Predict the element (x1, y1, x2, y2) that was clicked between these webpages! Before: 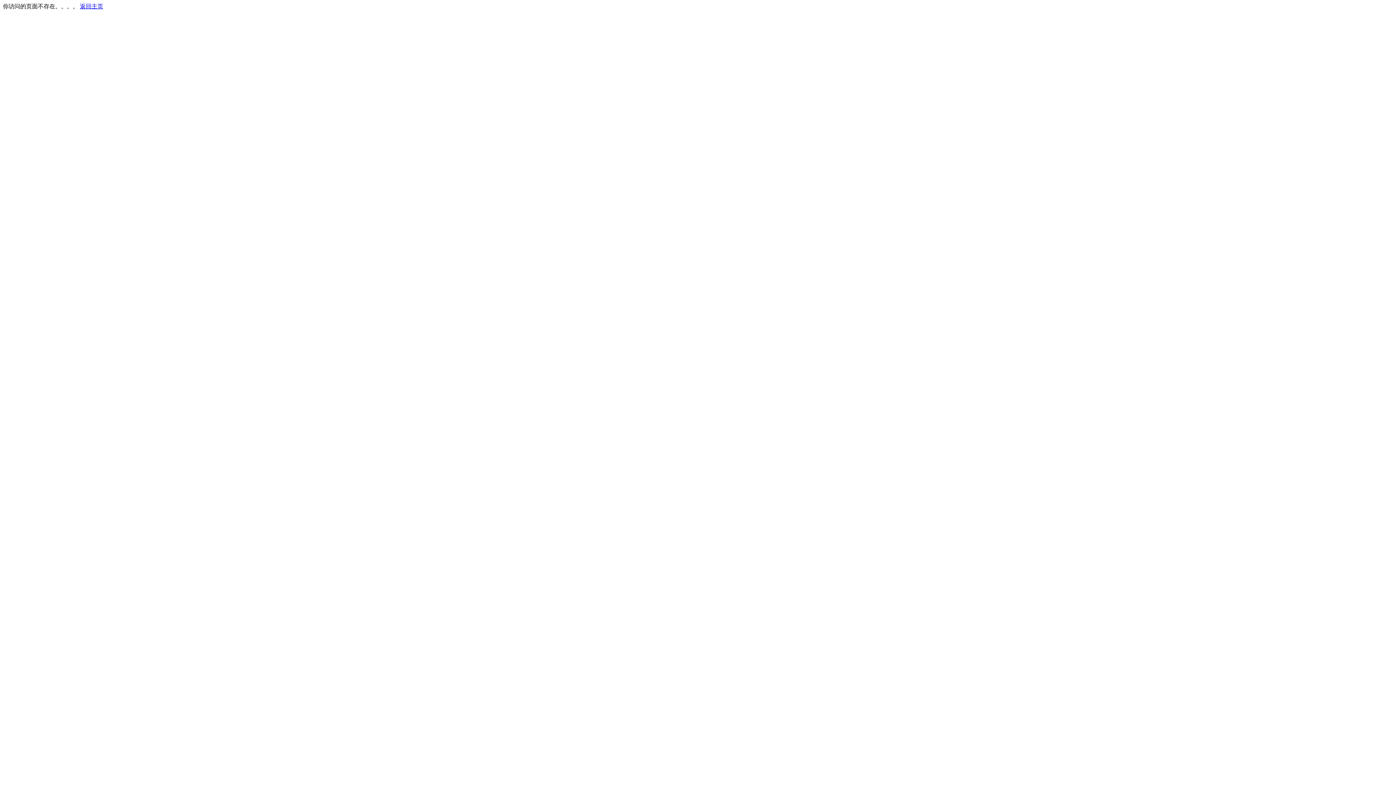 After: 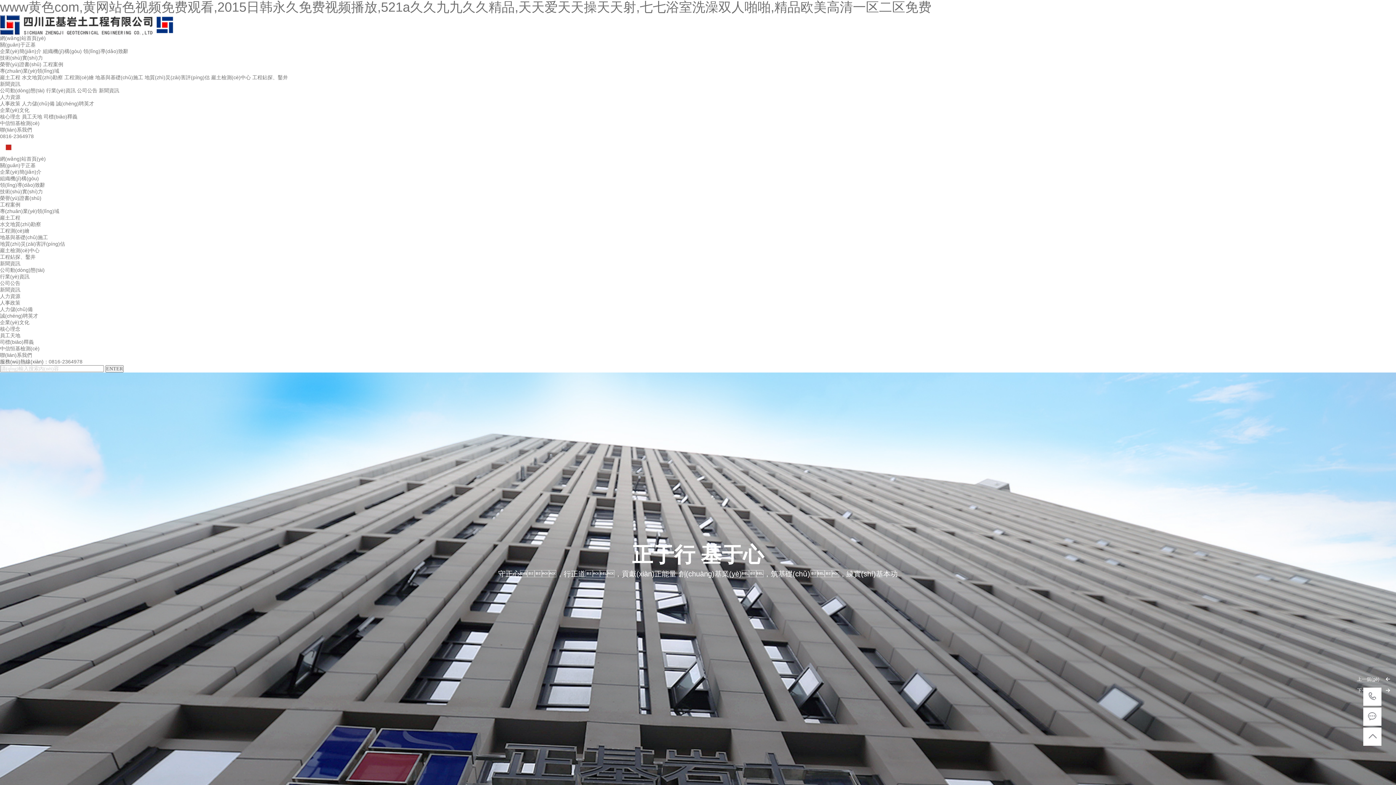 Action: label: 返回主页 bbox: (80, 3, 103, 9)